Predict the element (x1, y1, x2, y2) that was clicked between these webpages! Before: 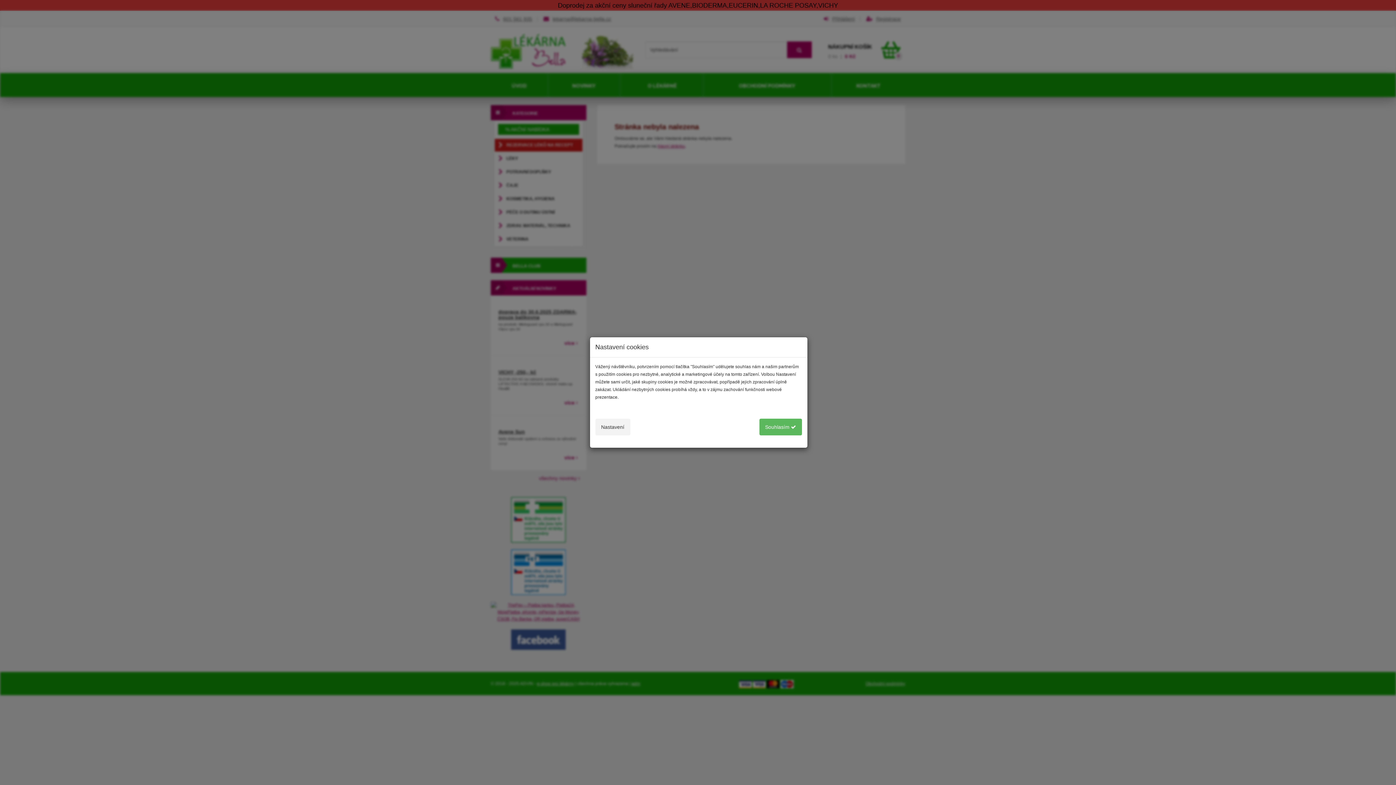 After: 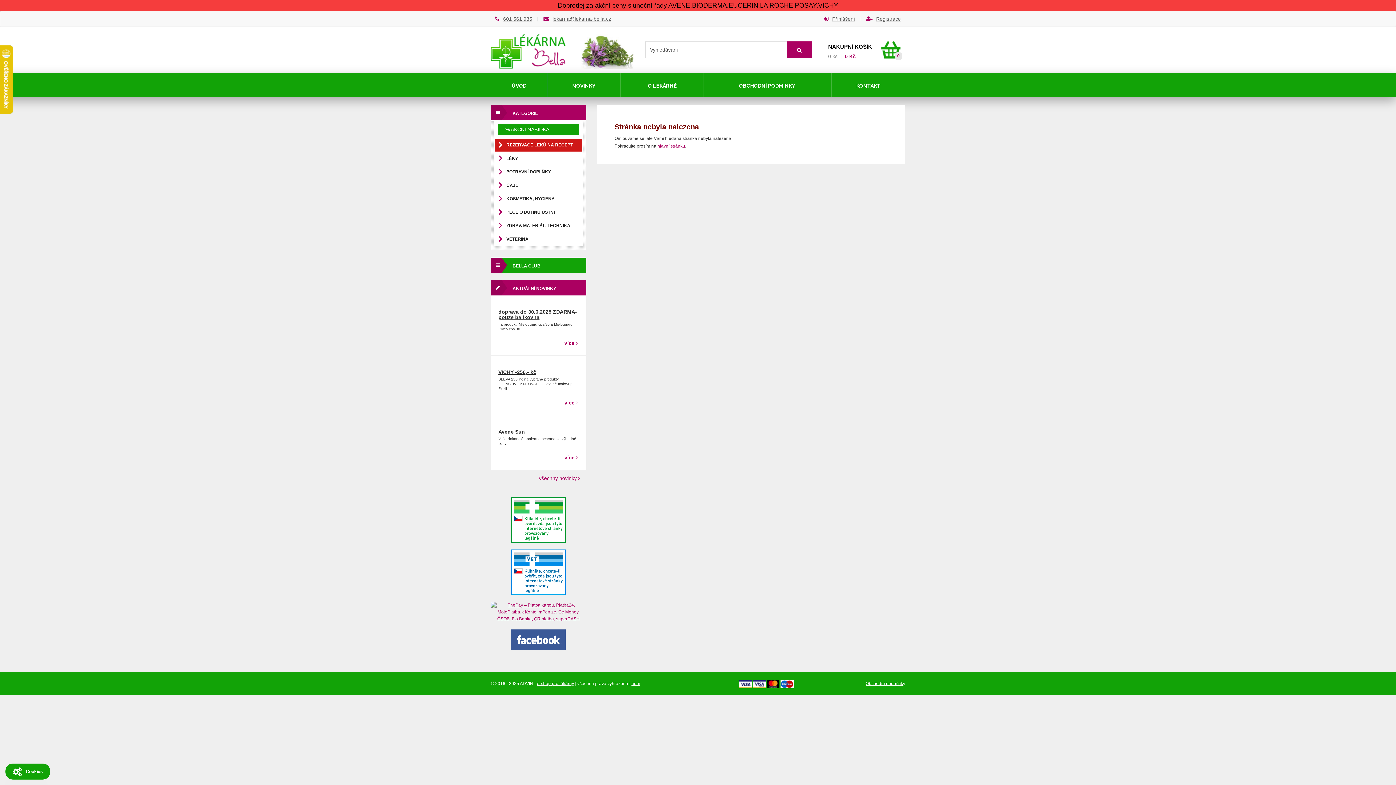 Action: bbox: (759, 418, 802, 435) label: Souhlasím 